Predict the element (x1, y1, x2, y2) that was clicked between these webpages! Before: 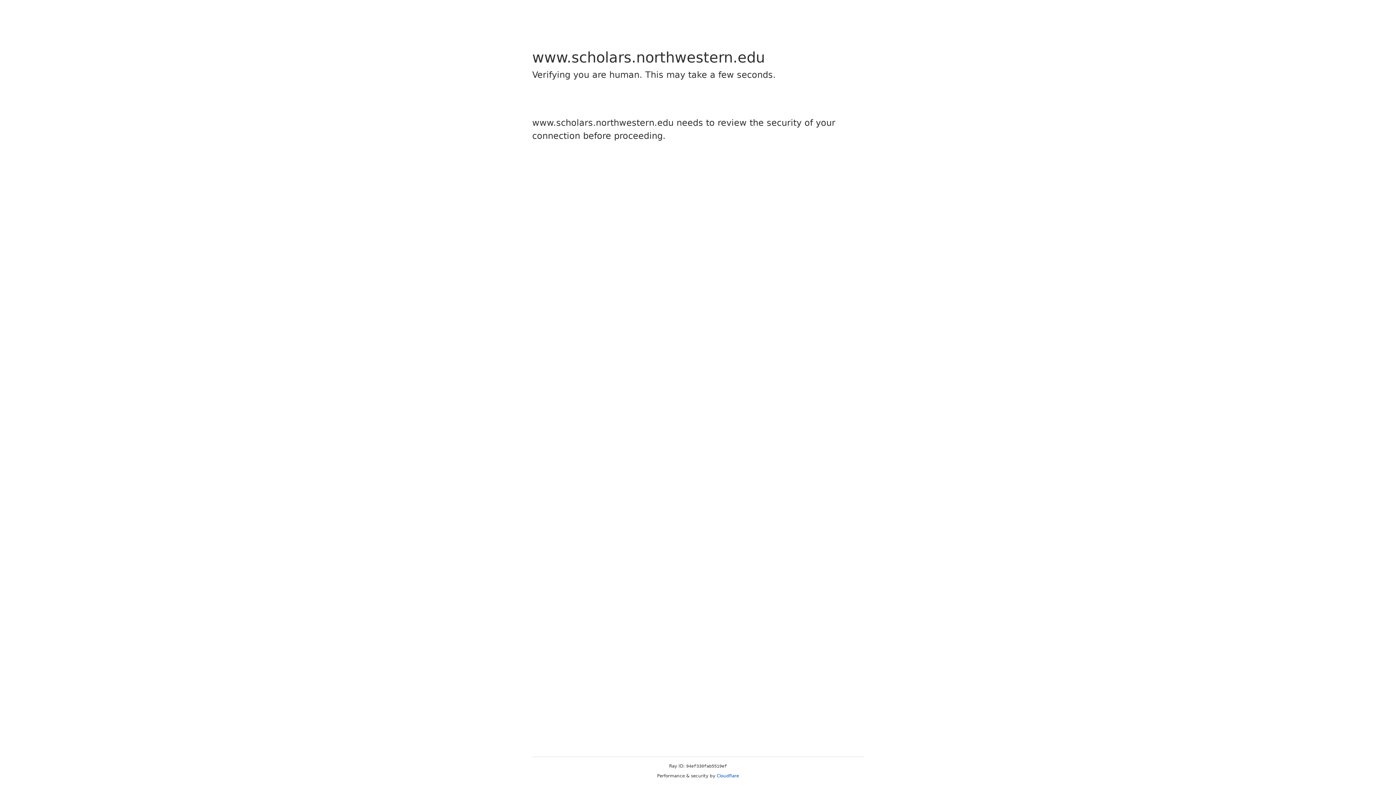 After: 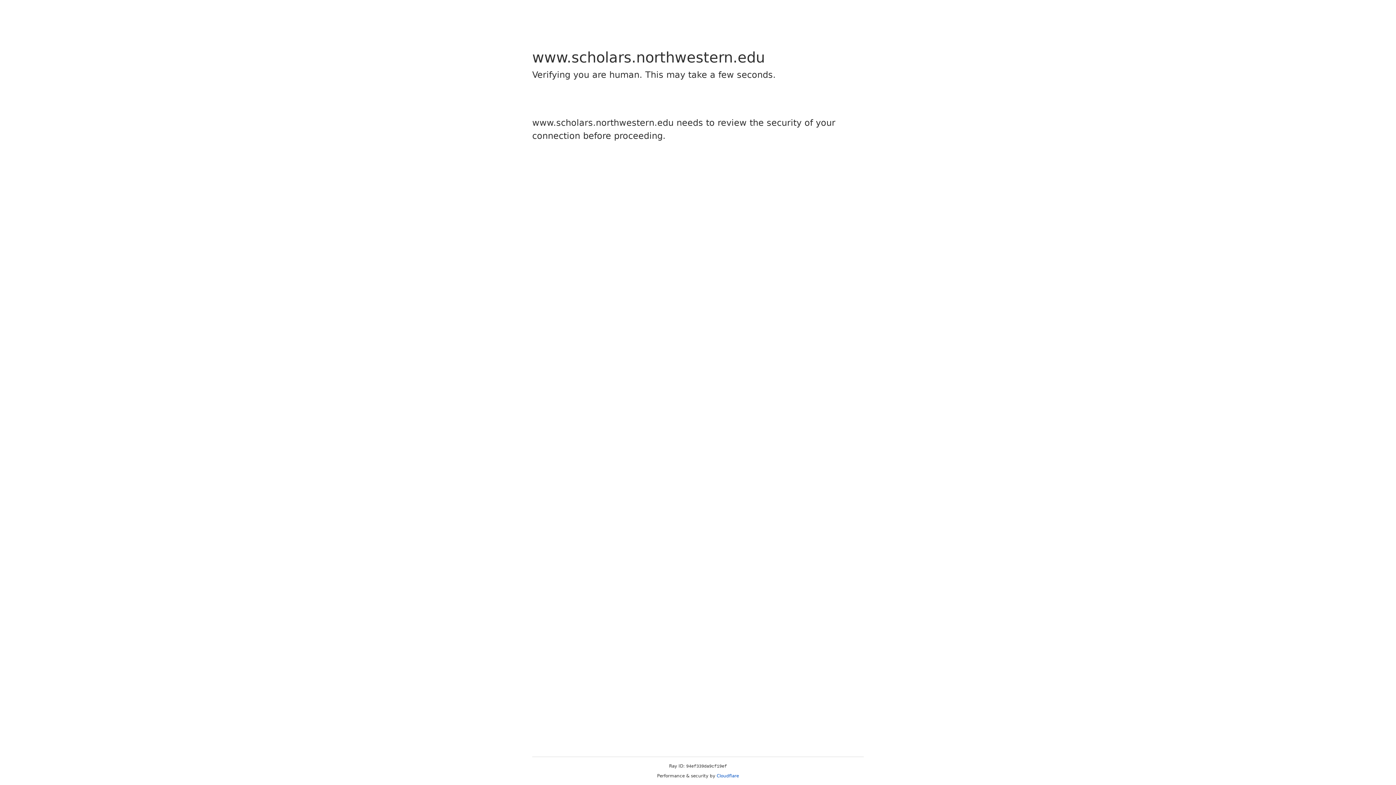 Action: bbox: (716, 773, 739, 778) label: Cloudflare